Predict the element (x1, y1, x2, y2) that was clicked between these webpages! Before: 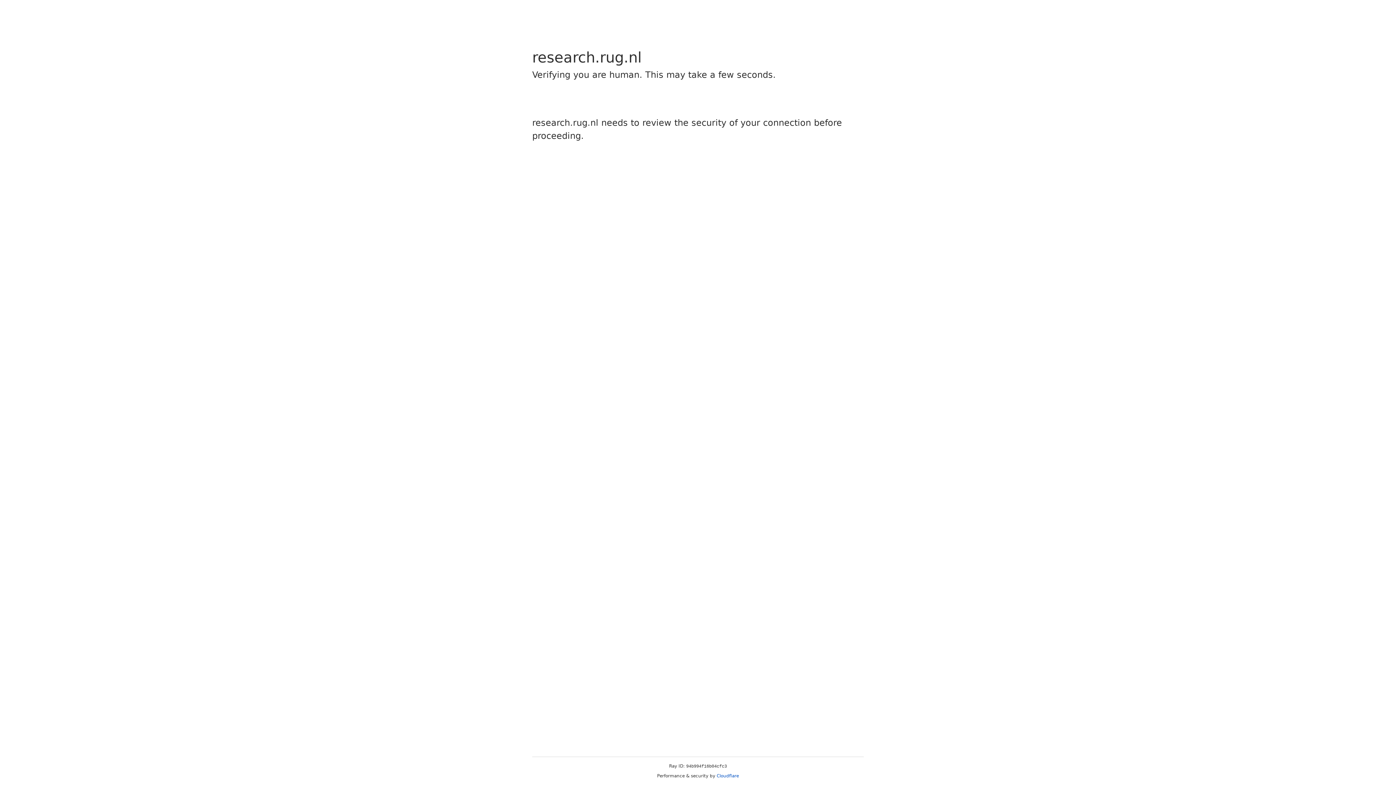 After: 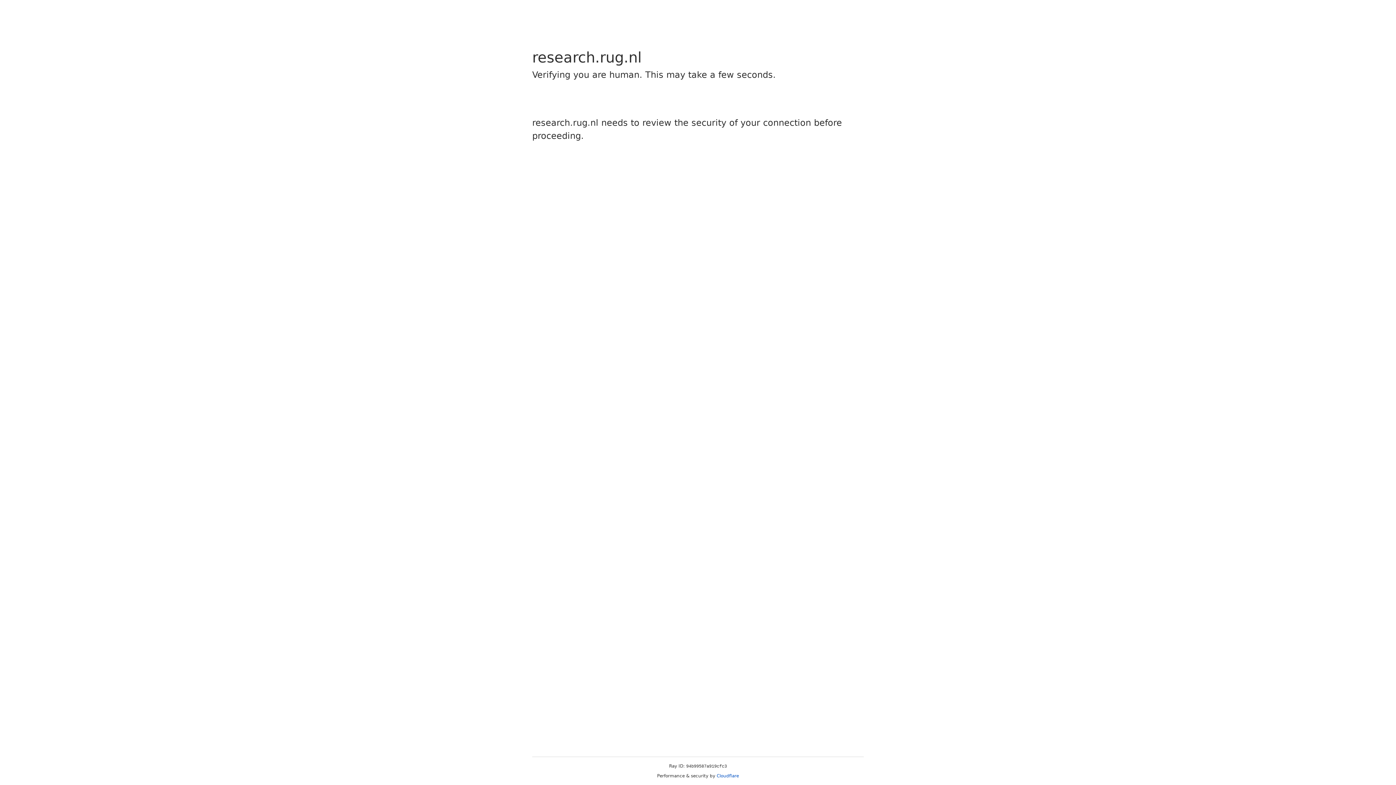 Action: bbox: (716, 773, 739, 778) label: Cloudflare